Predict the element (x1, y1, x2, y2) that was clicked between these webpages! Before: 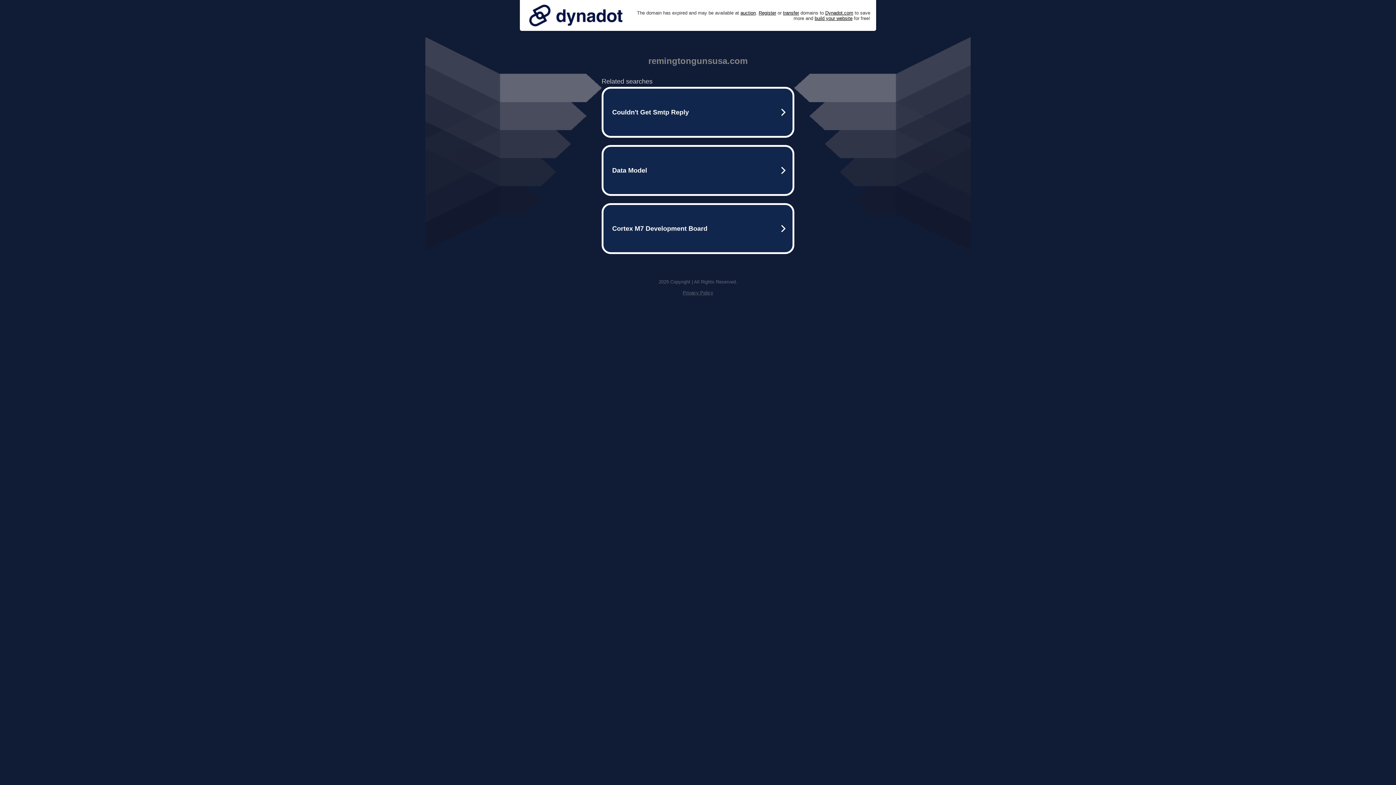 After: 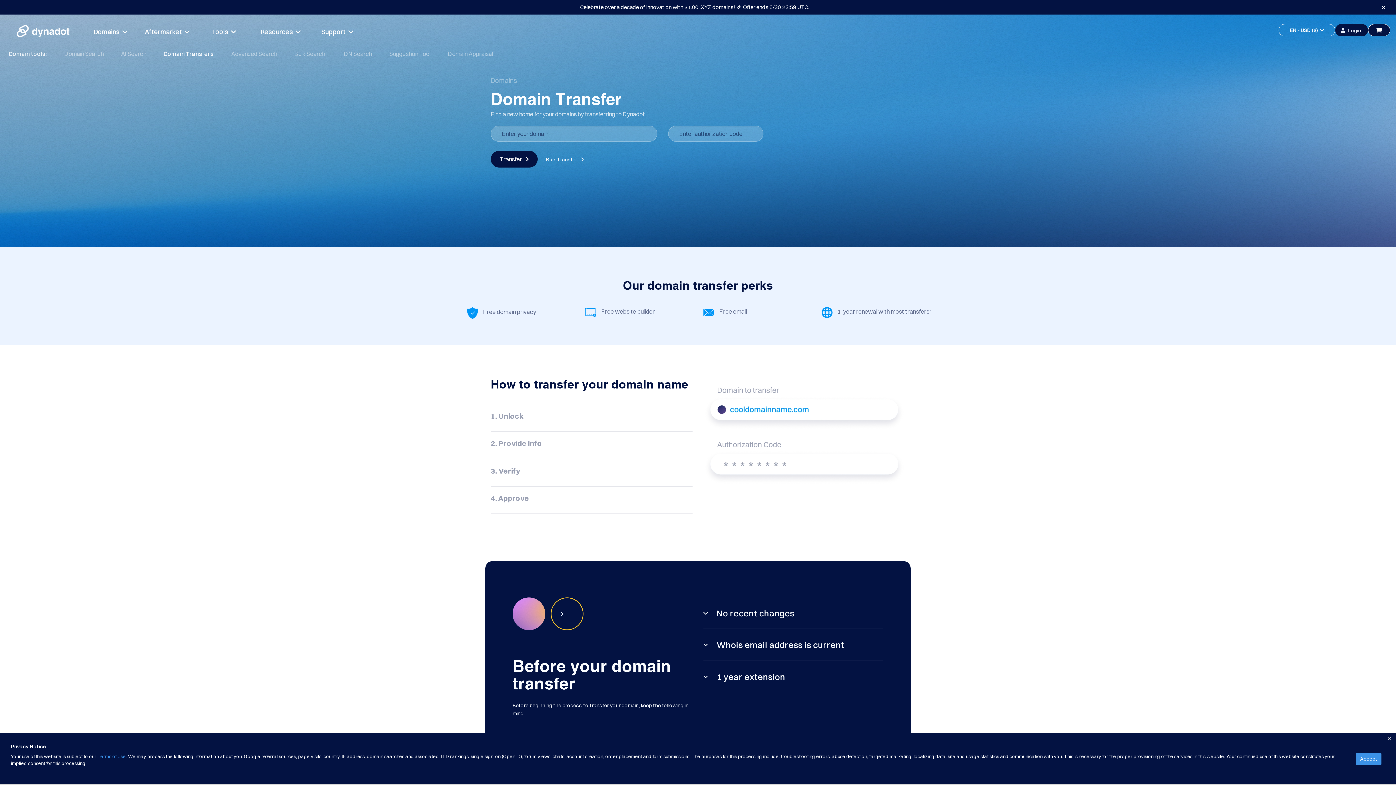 Action: bbox: (783, 10, 799, 15) label: transfer